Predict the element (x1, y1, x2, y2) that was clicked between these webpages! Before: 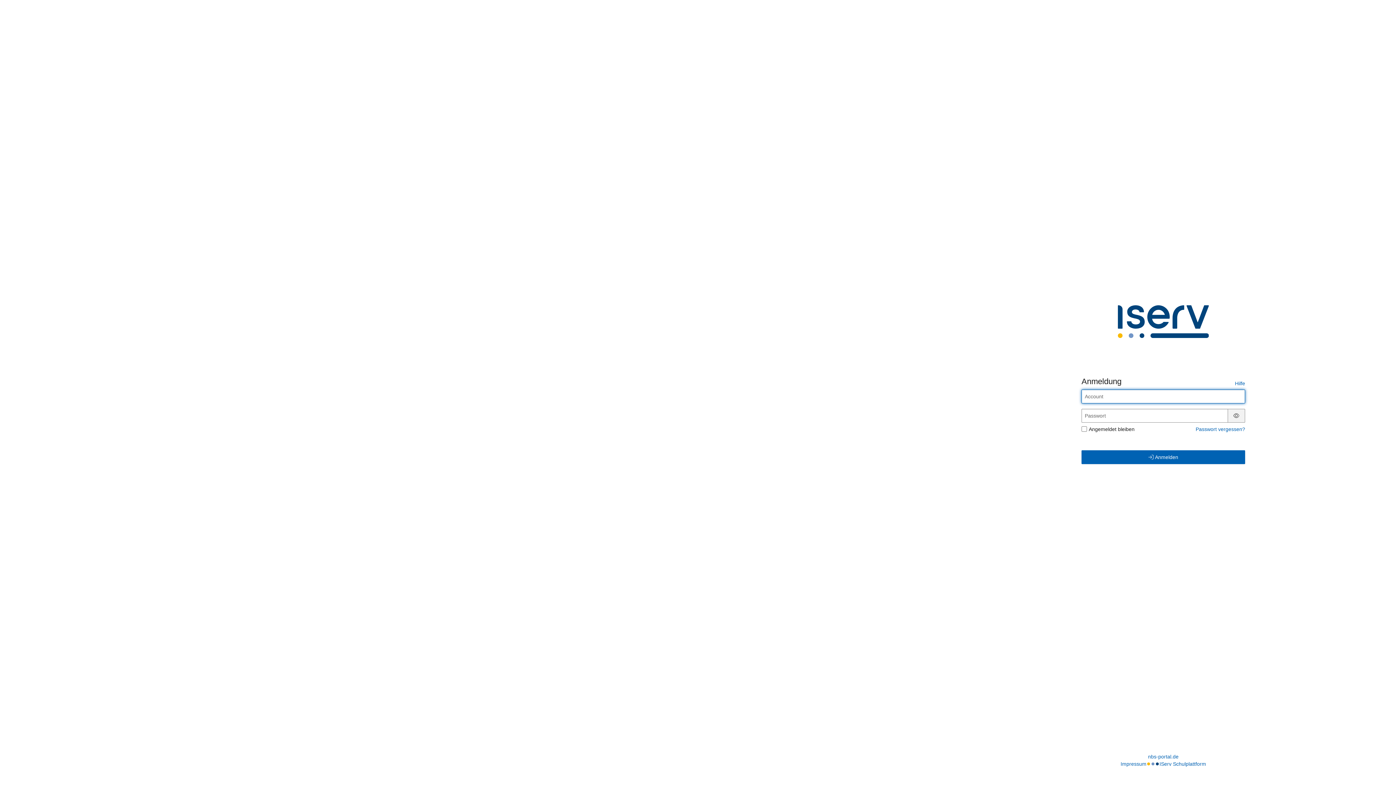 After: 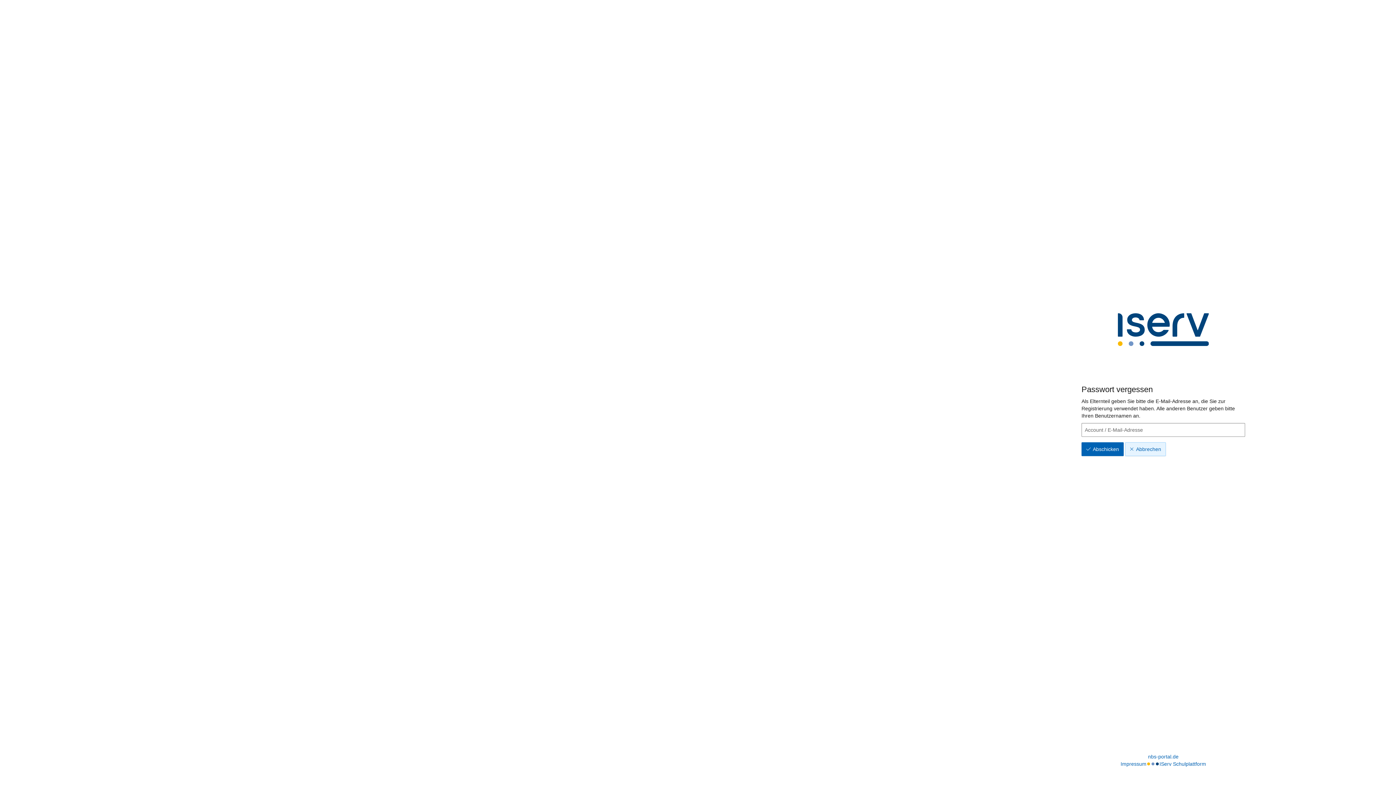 Action: bbox: (1196, 426, 1245, 432) label: Passwort vergessen?